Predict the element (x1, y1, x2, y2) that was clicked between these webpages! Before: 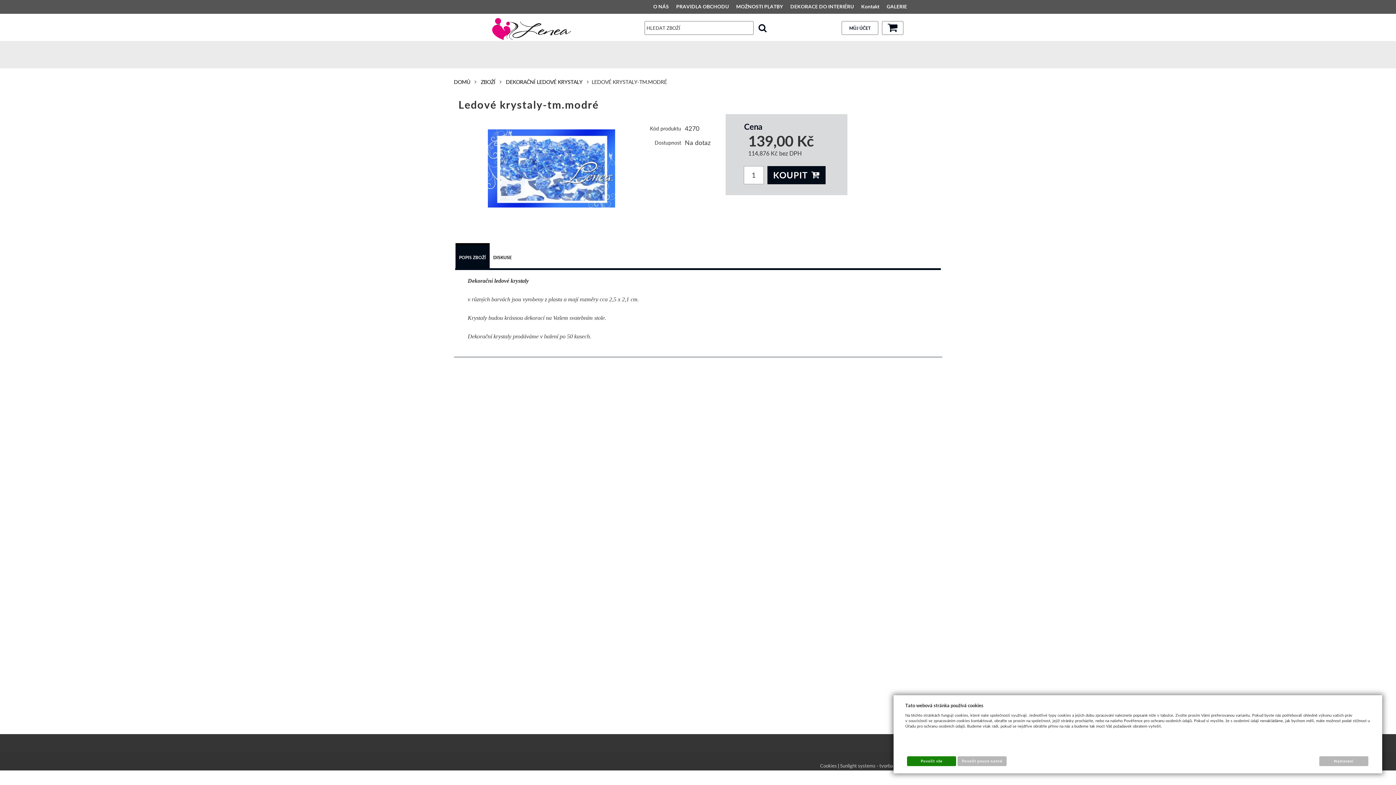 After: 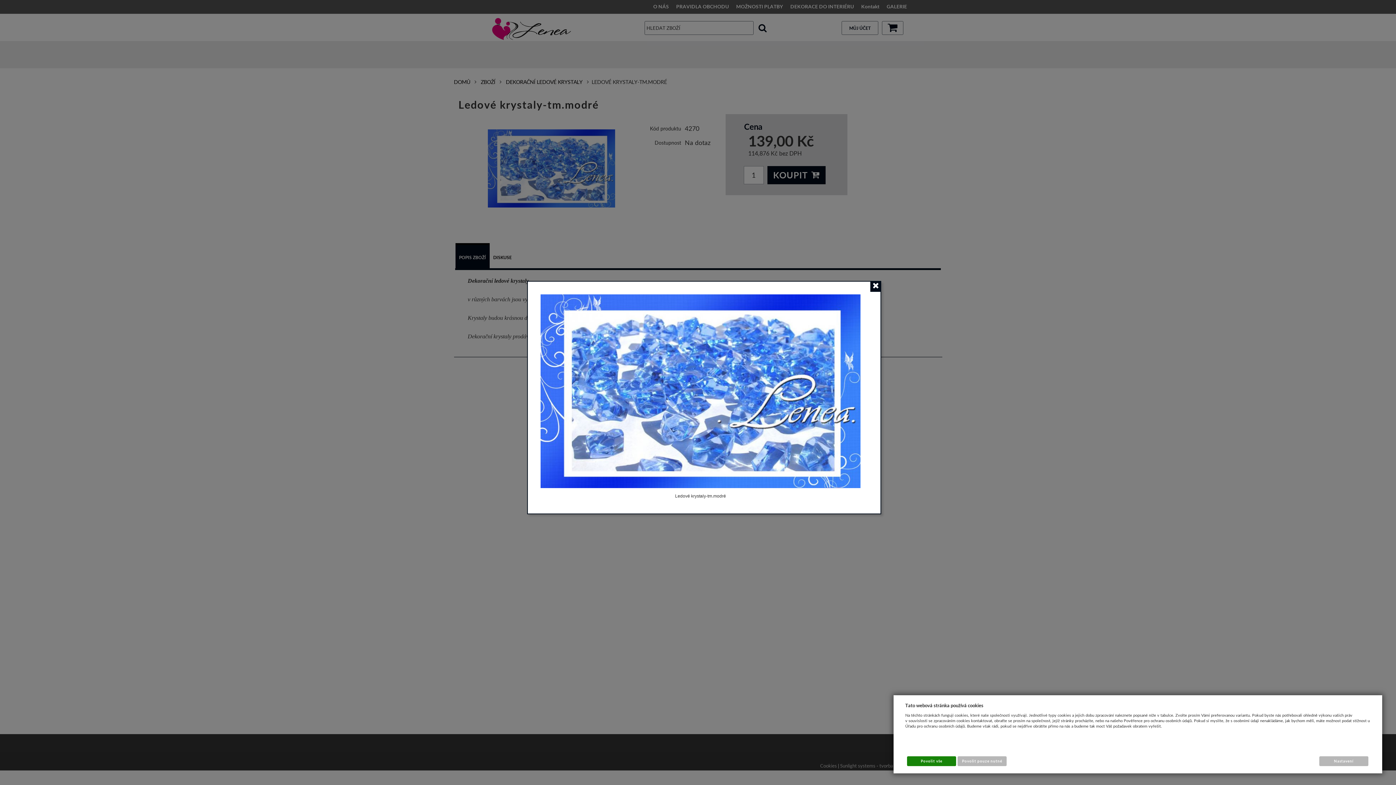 Action: bbox: (454, 114, 648, 223)